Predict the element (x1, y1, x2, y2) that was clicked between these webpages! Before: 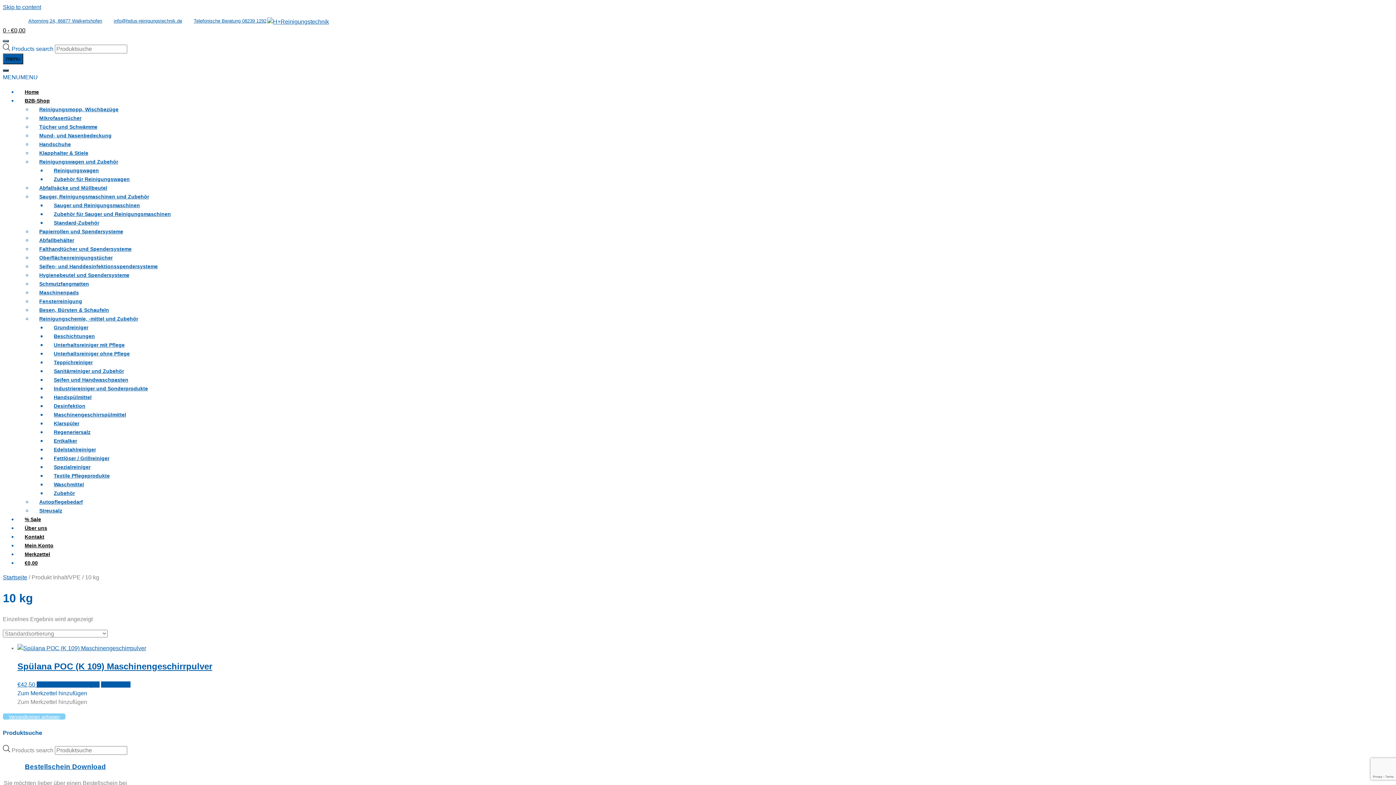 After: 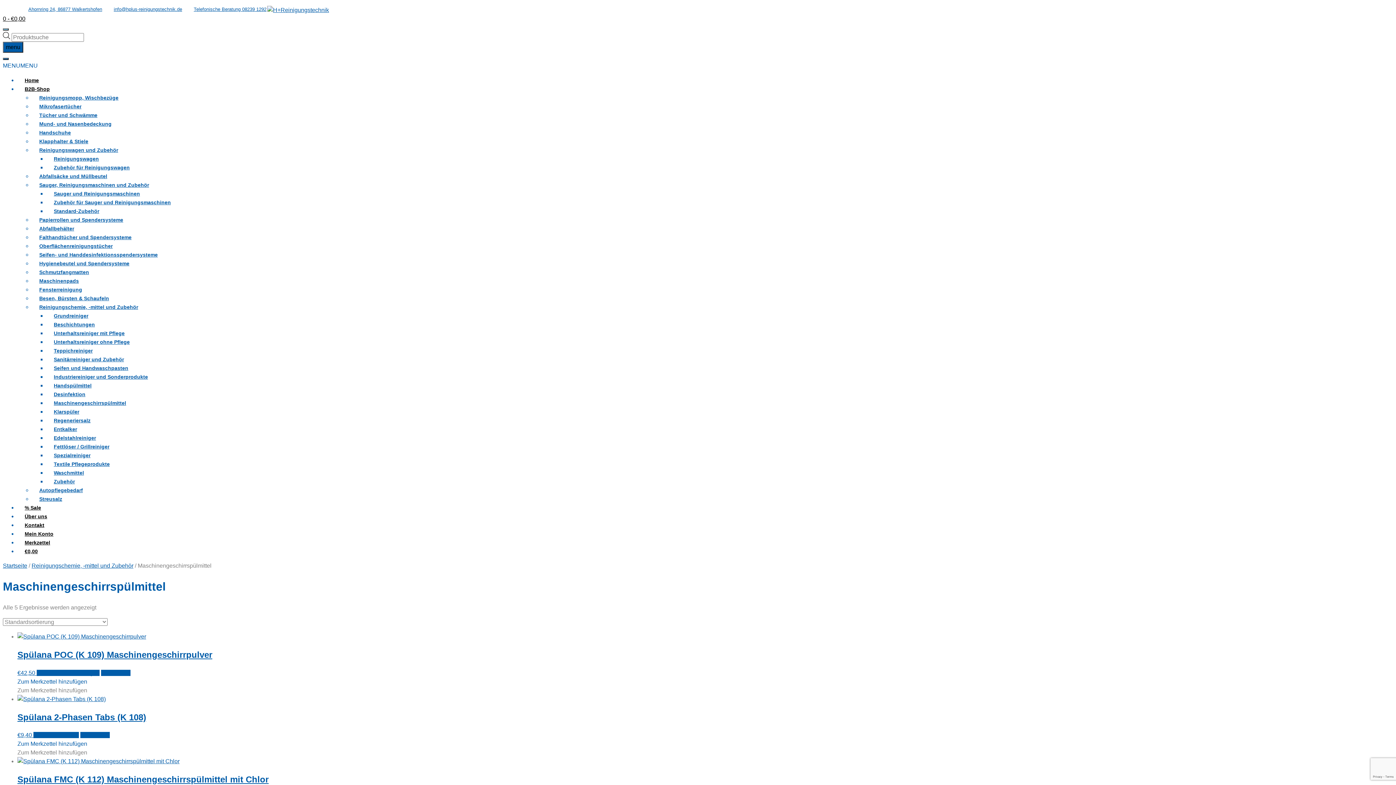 Action: bbox: (46, 408, 133, 426) label: Maschinengeschirrspülmittel